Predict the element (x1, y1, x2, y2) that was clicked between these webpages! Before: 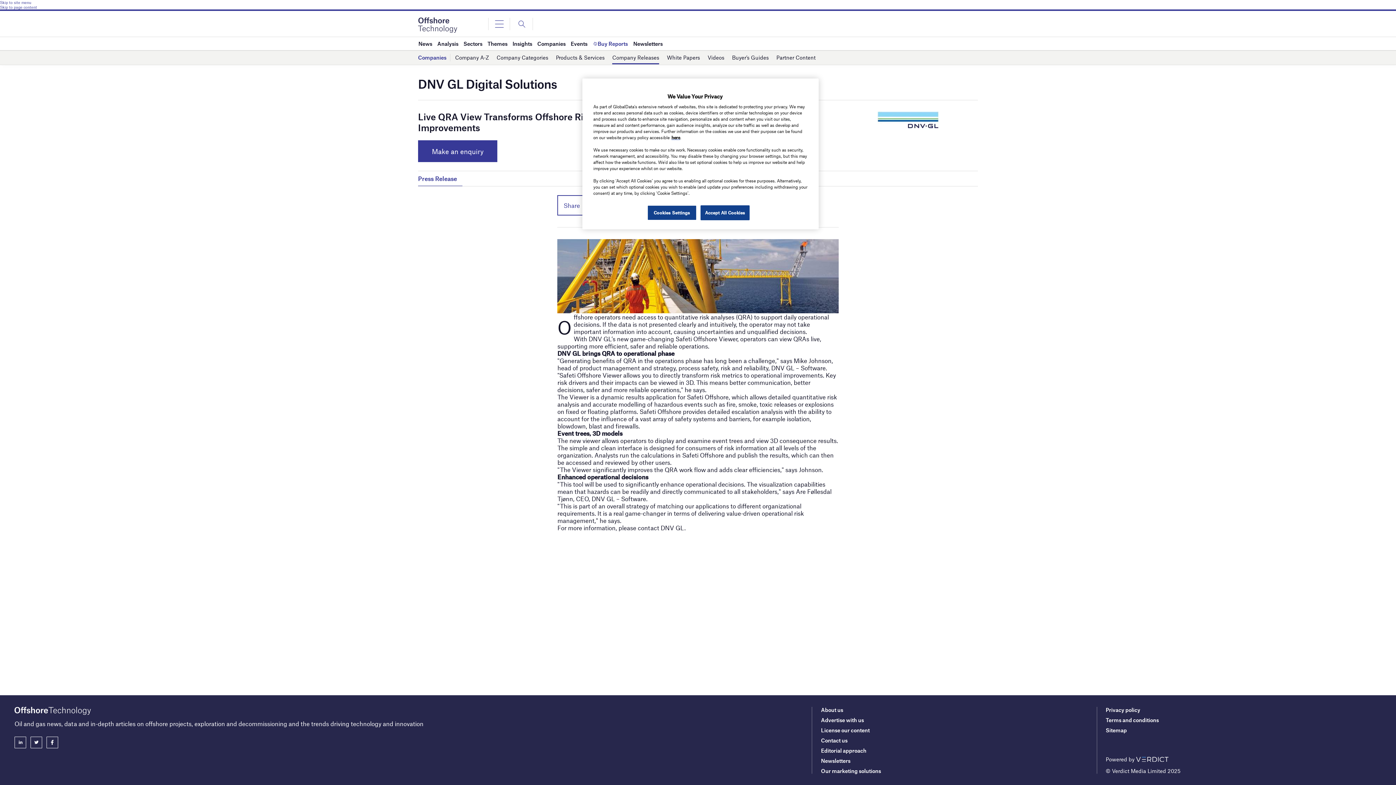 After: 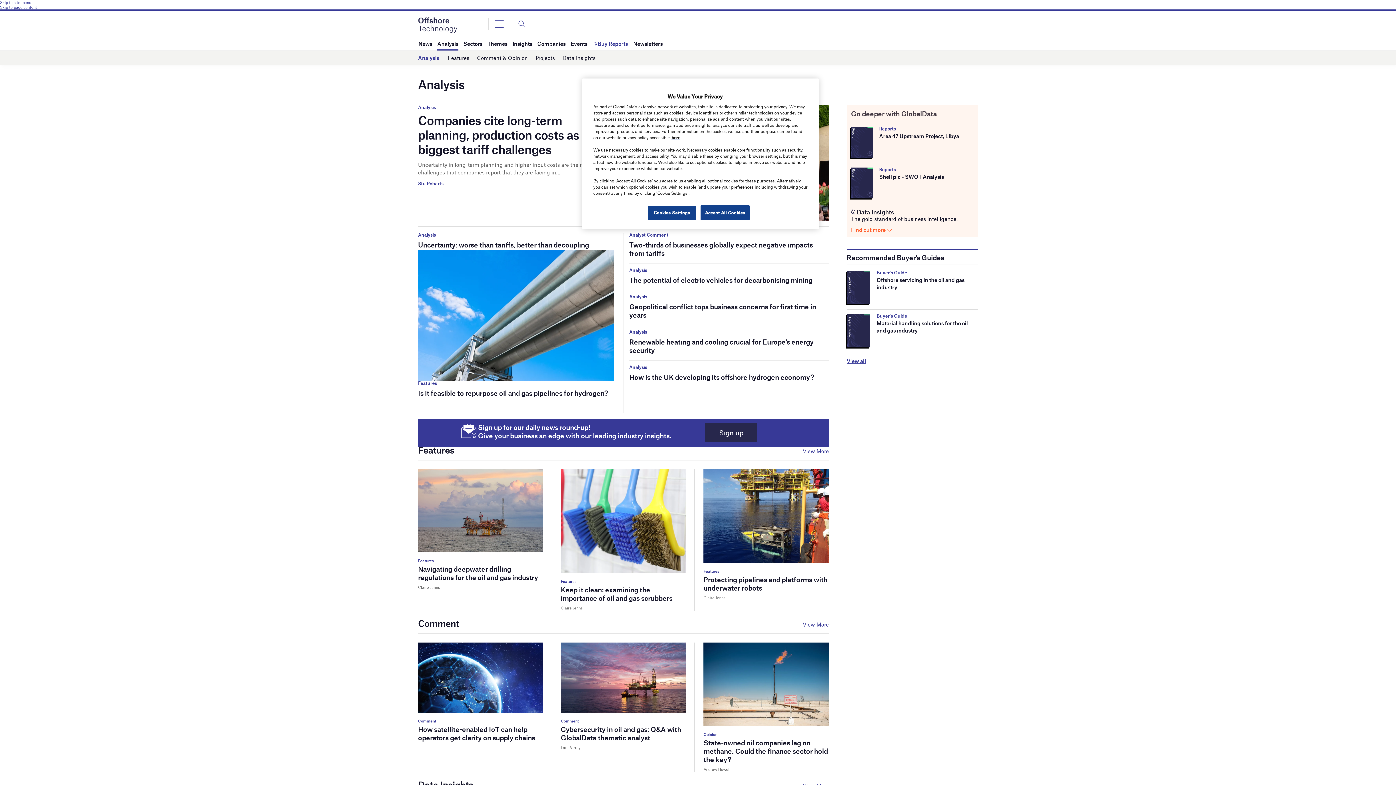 Action: label: Analysis bbox: (437, 37, 458, 50)